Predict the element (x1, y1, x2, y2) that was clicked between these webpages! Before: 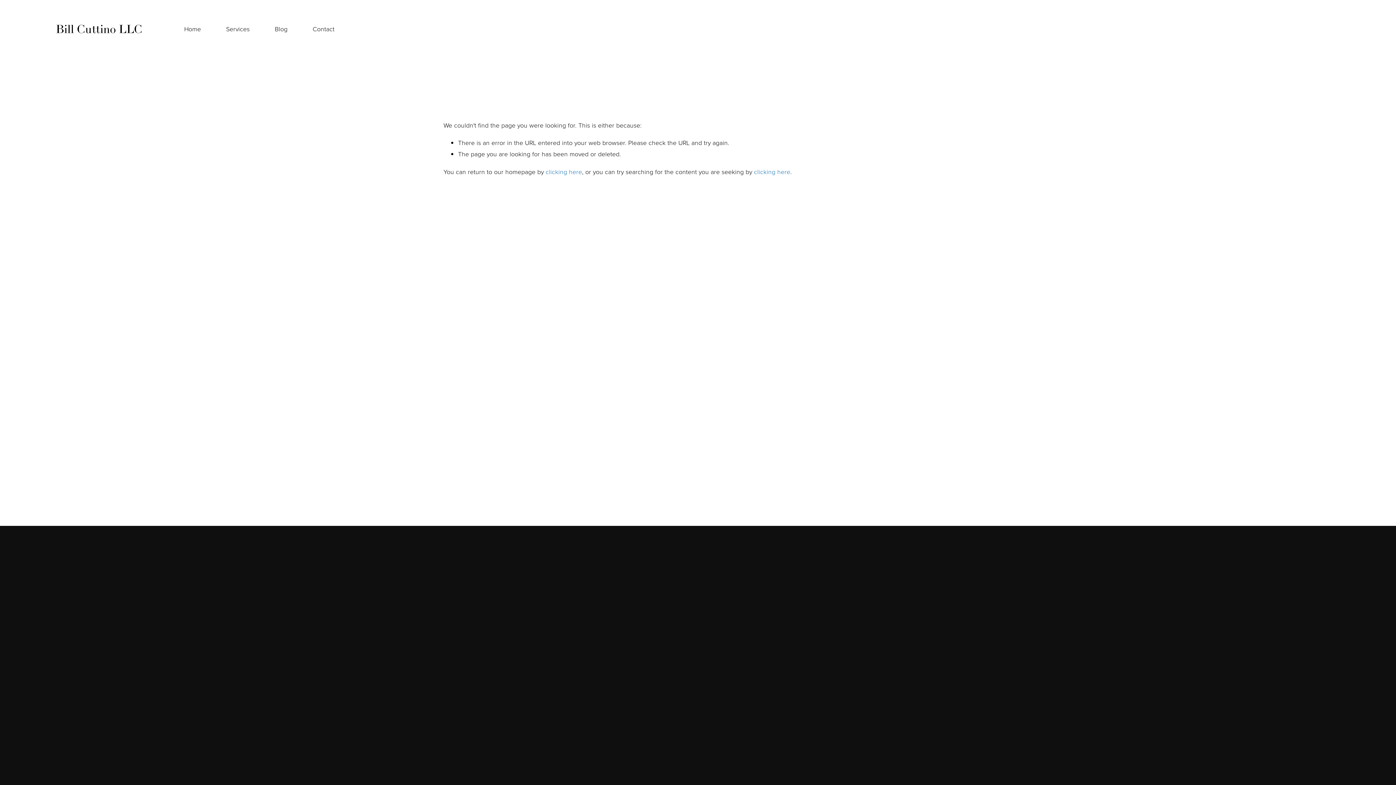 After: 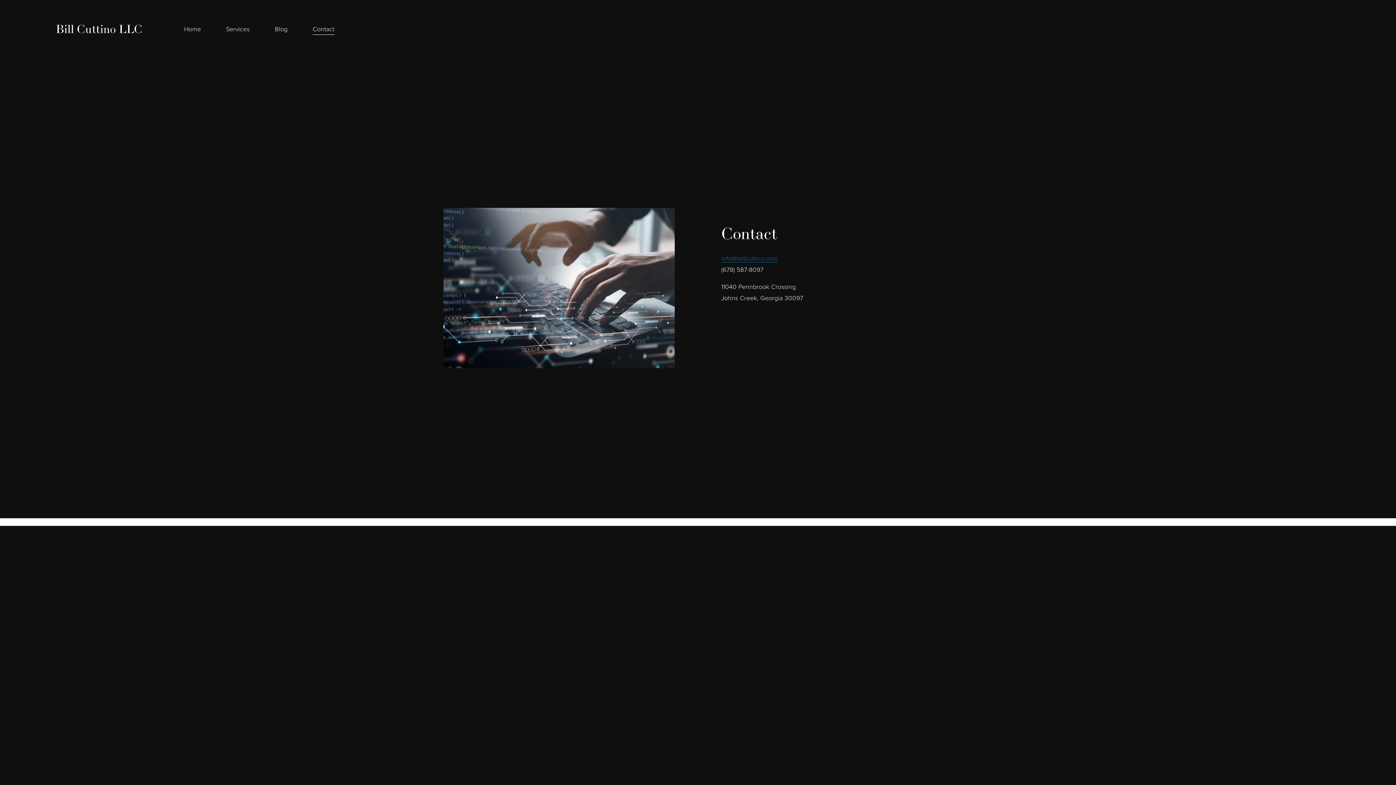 Action: label: Contact bbox: (312, 22, 334, 35)